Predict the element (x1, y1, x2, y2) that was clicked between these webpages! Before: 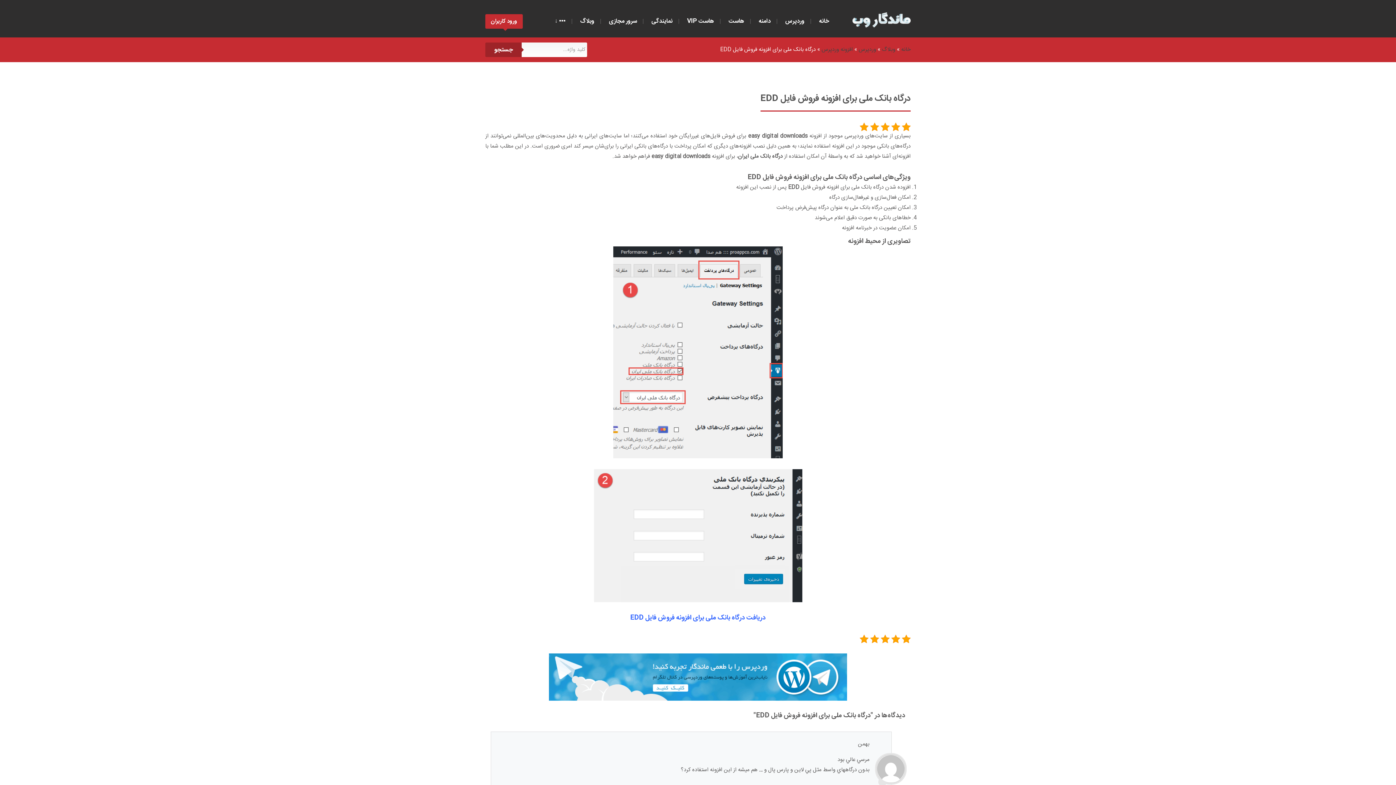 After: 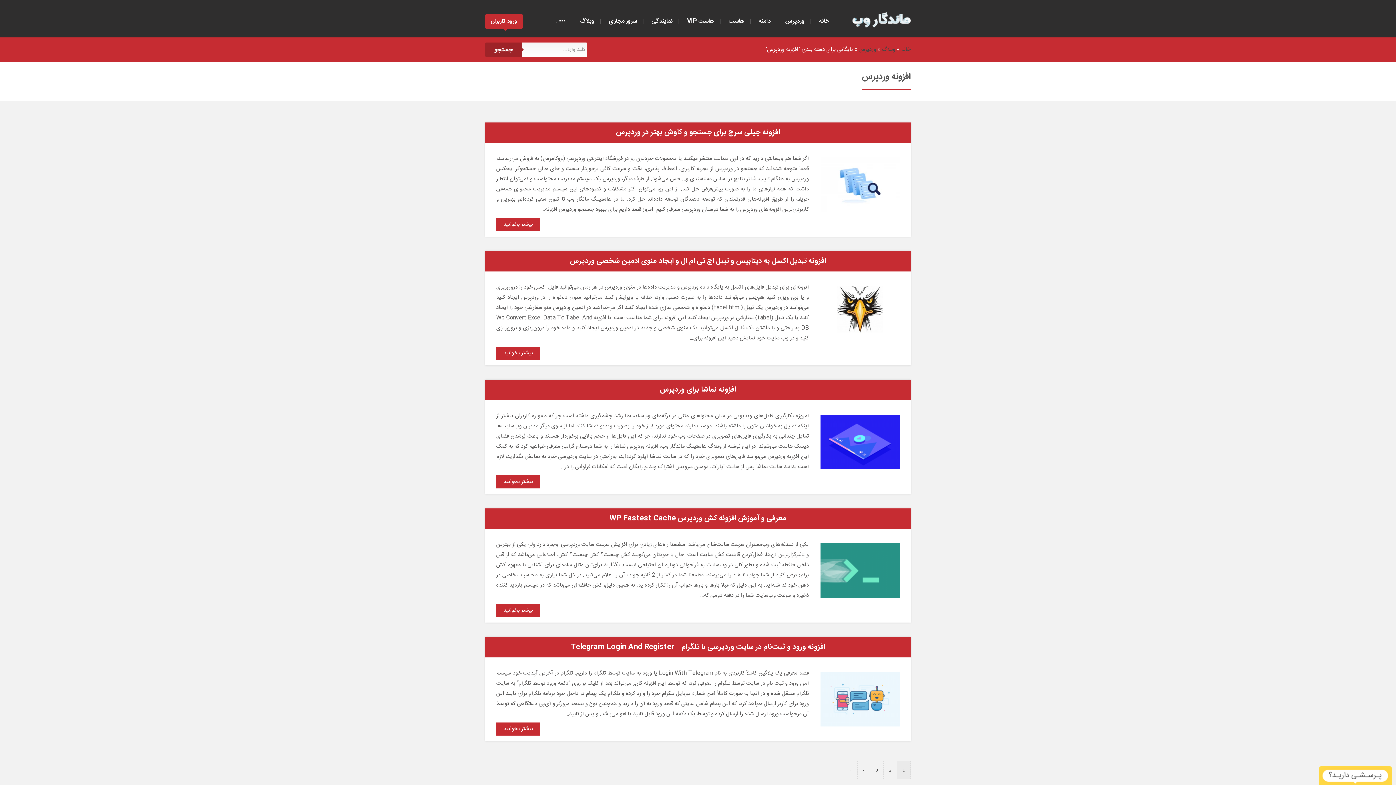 Action: bbox: (821, 45, 853, 54) label: افزونه وردپرس